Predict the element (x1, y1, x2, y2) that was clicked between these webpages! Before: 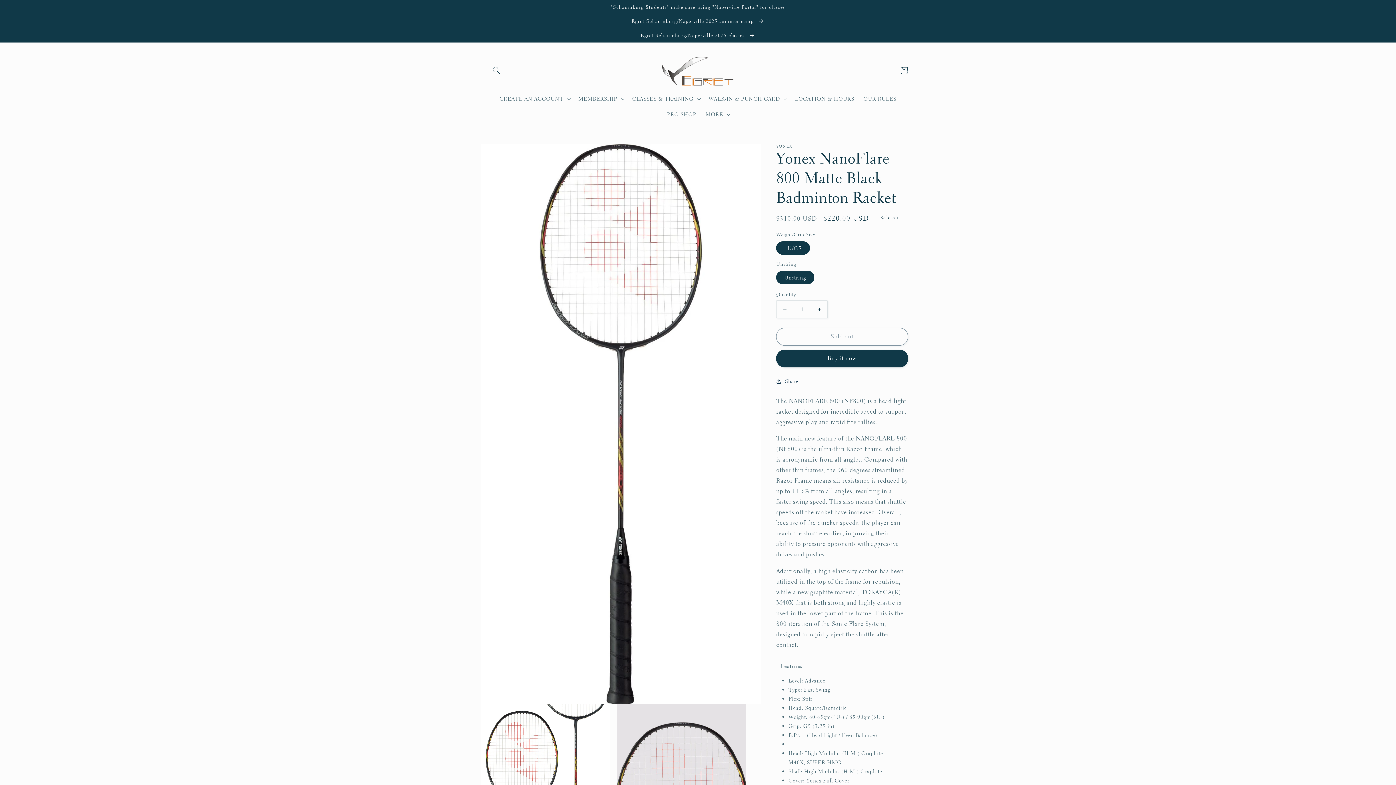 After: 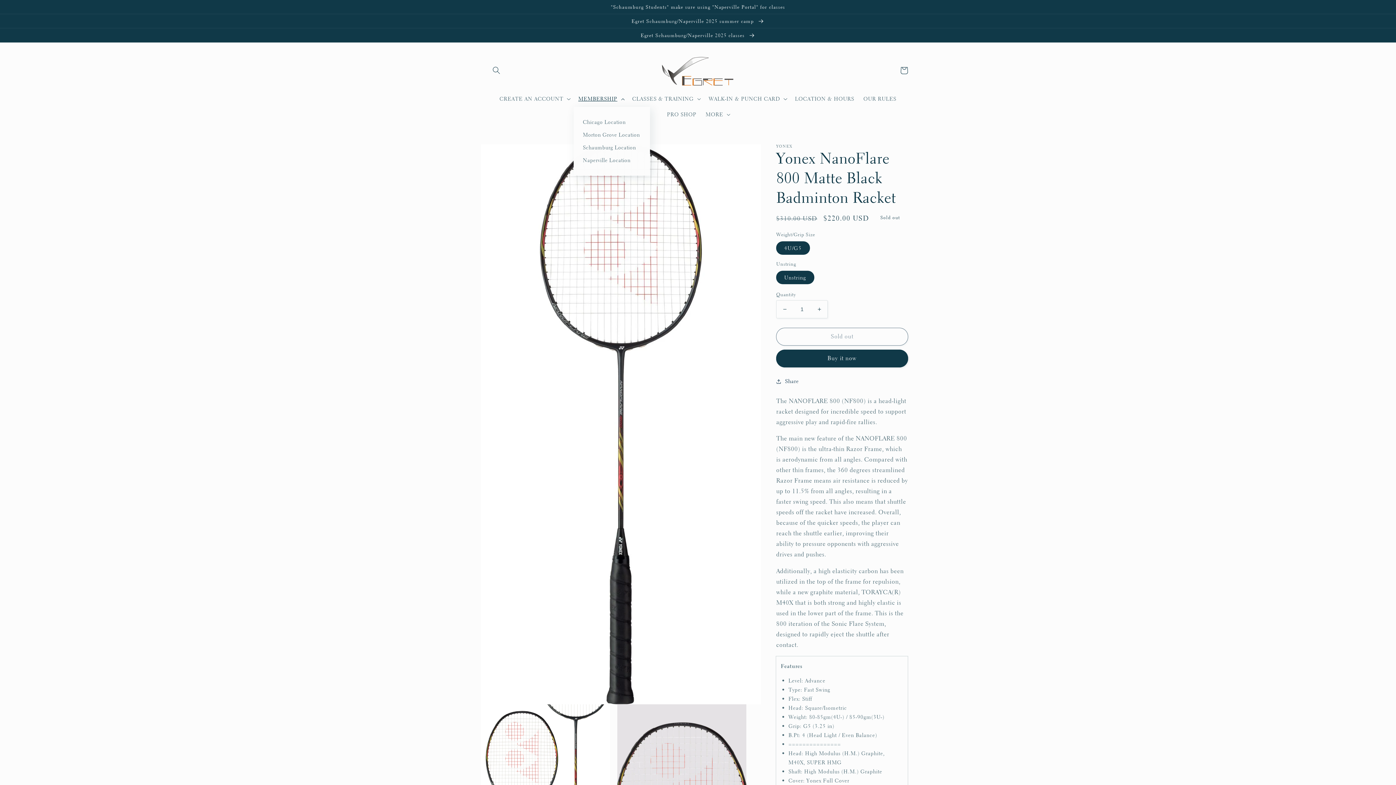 Action: label: MEMBERSHIP bbox: (573, 91, 627, 106)